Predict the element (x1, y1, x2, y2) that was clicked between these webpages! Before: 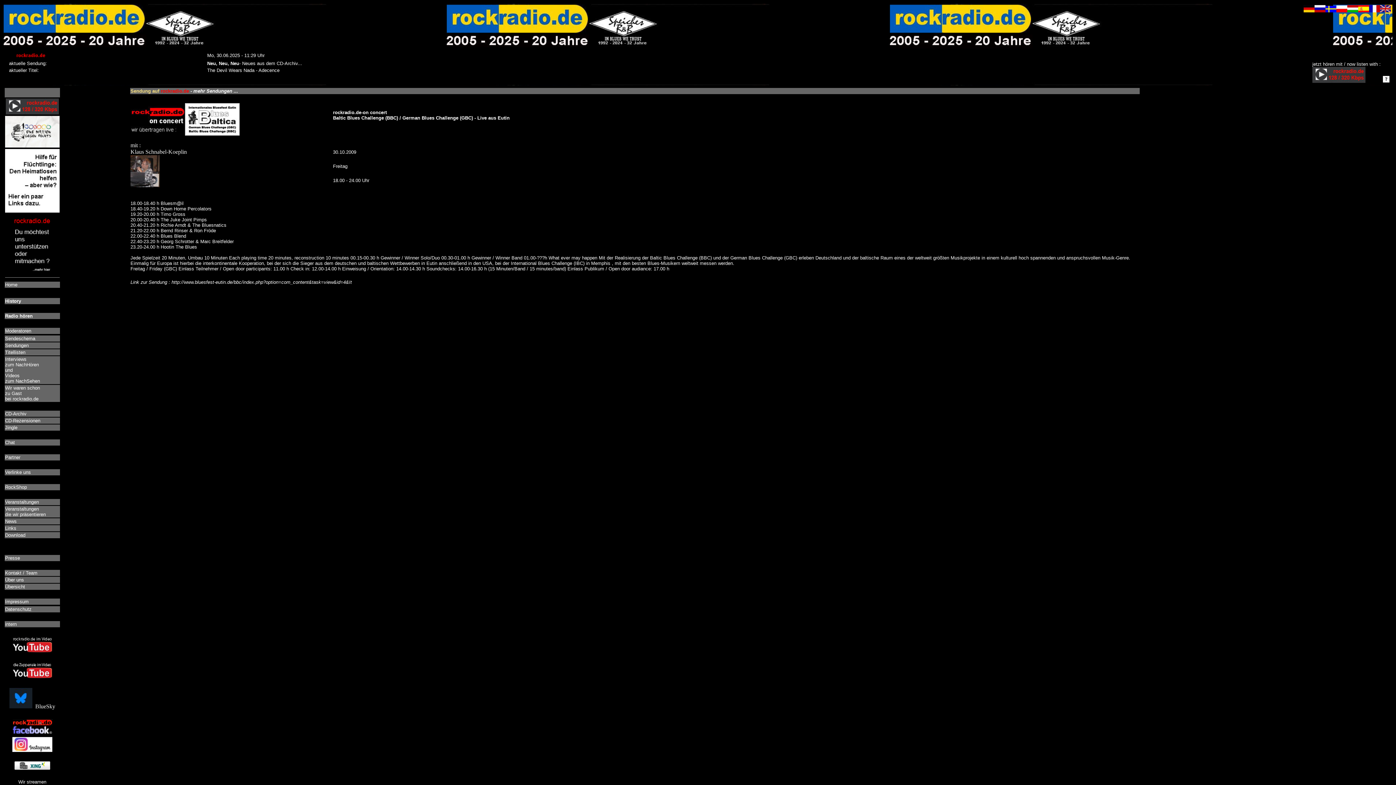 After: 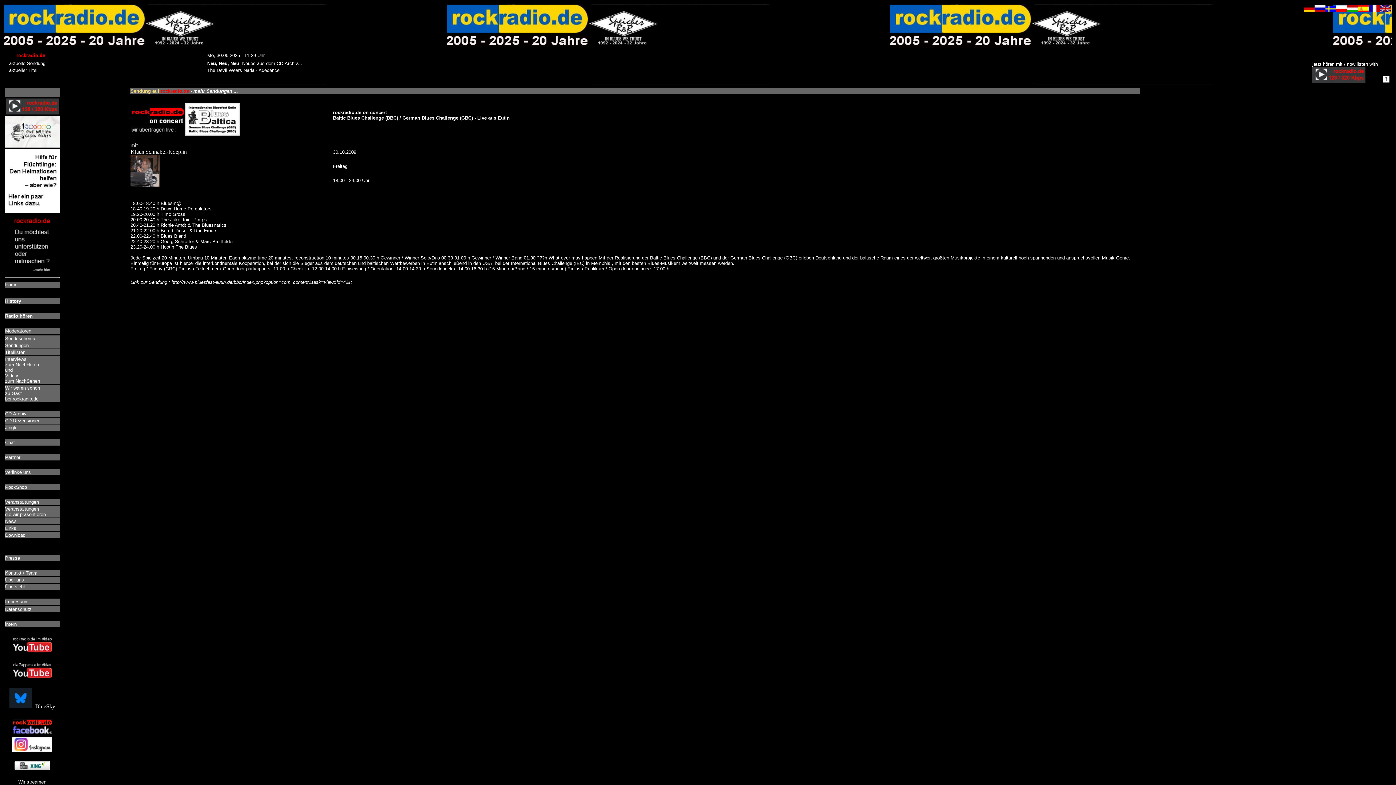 Action: bbox: (12, 747, 52, 753)